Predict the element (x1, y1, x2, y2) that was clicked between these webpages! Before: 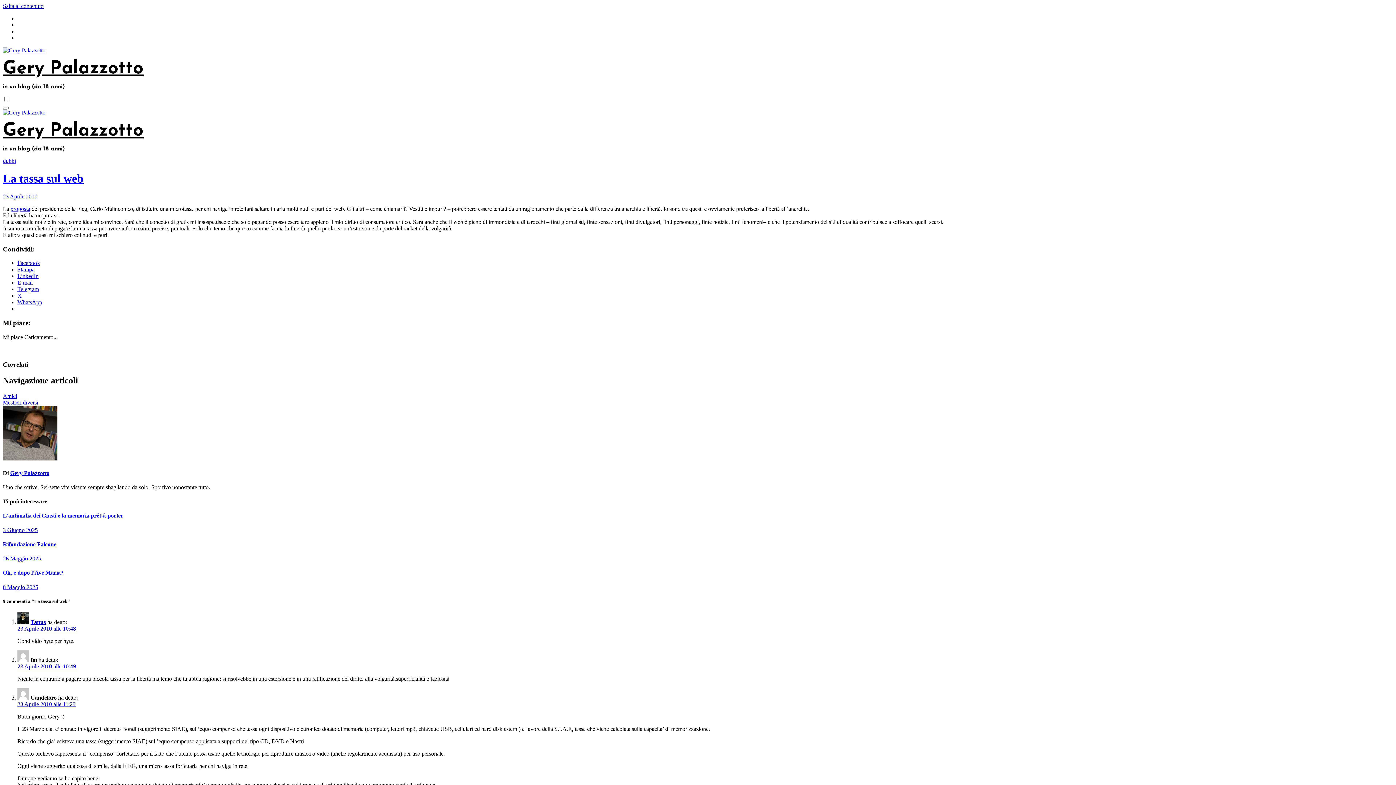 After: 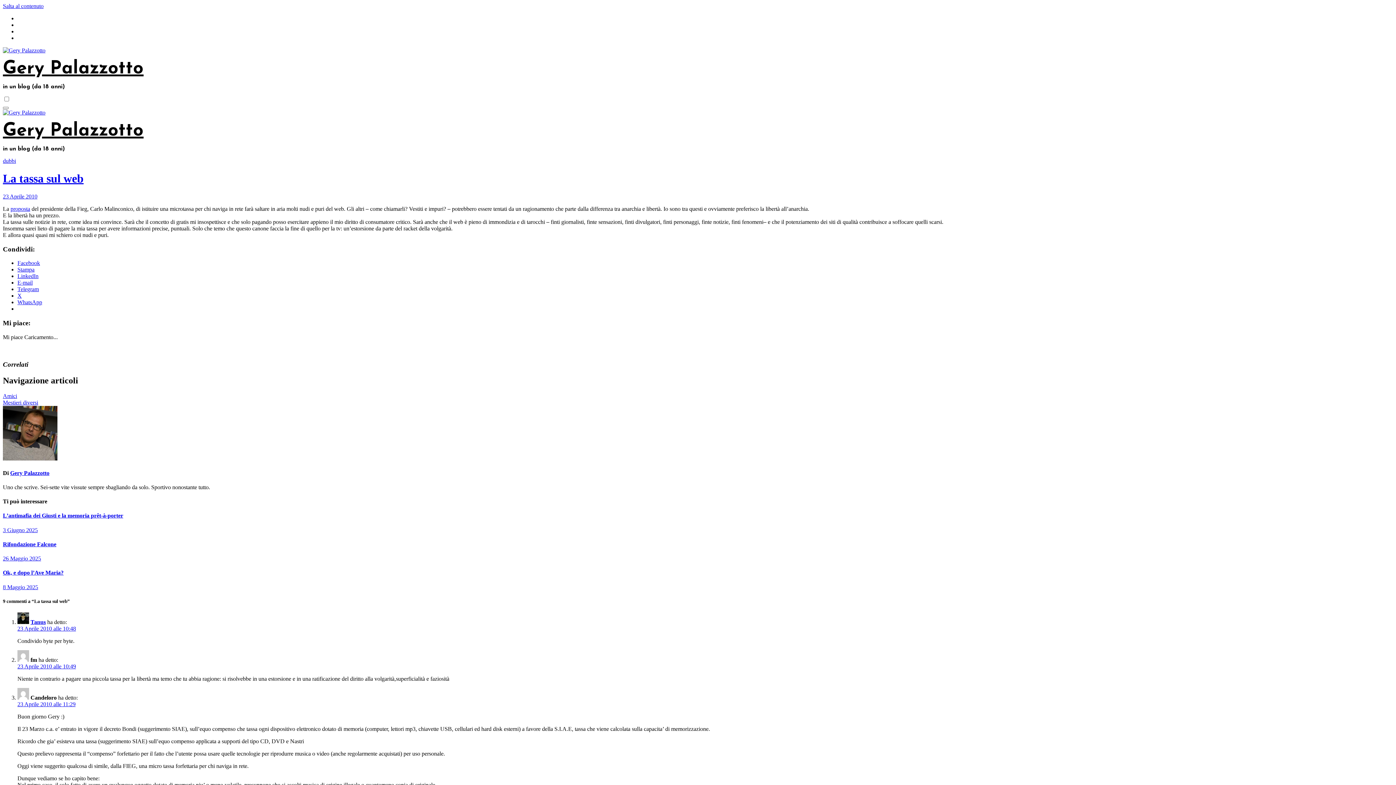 Action: label: LinkedIn bbox: (17, 273, 38, 279)